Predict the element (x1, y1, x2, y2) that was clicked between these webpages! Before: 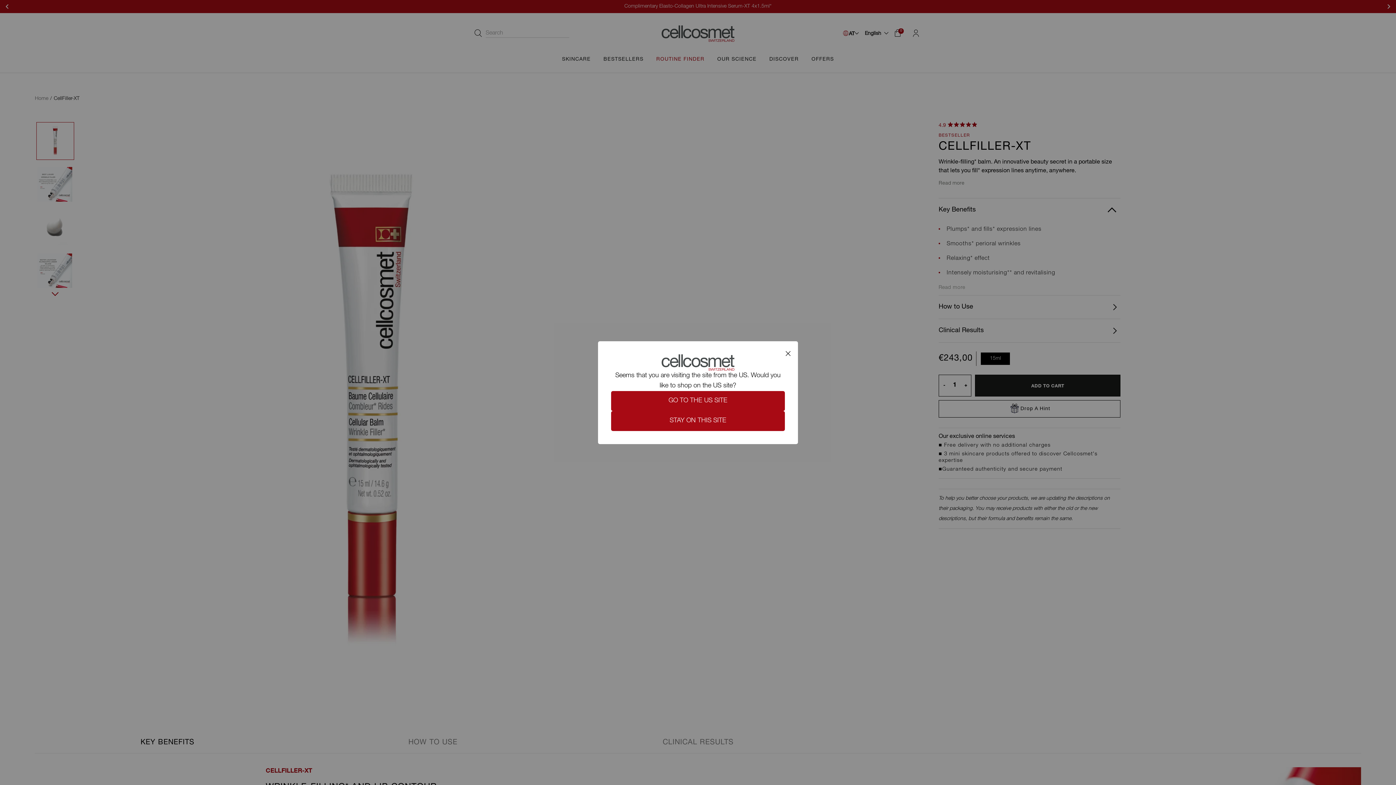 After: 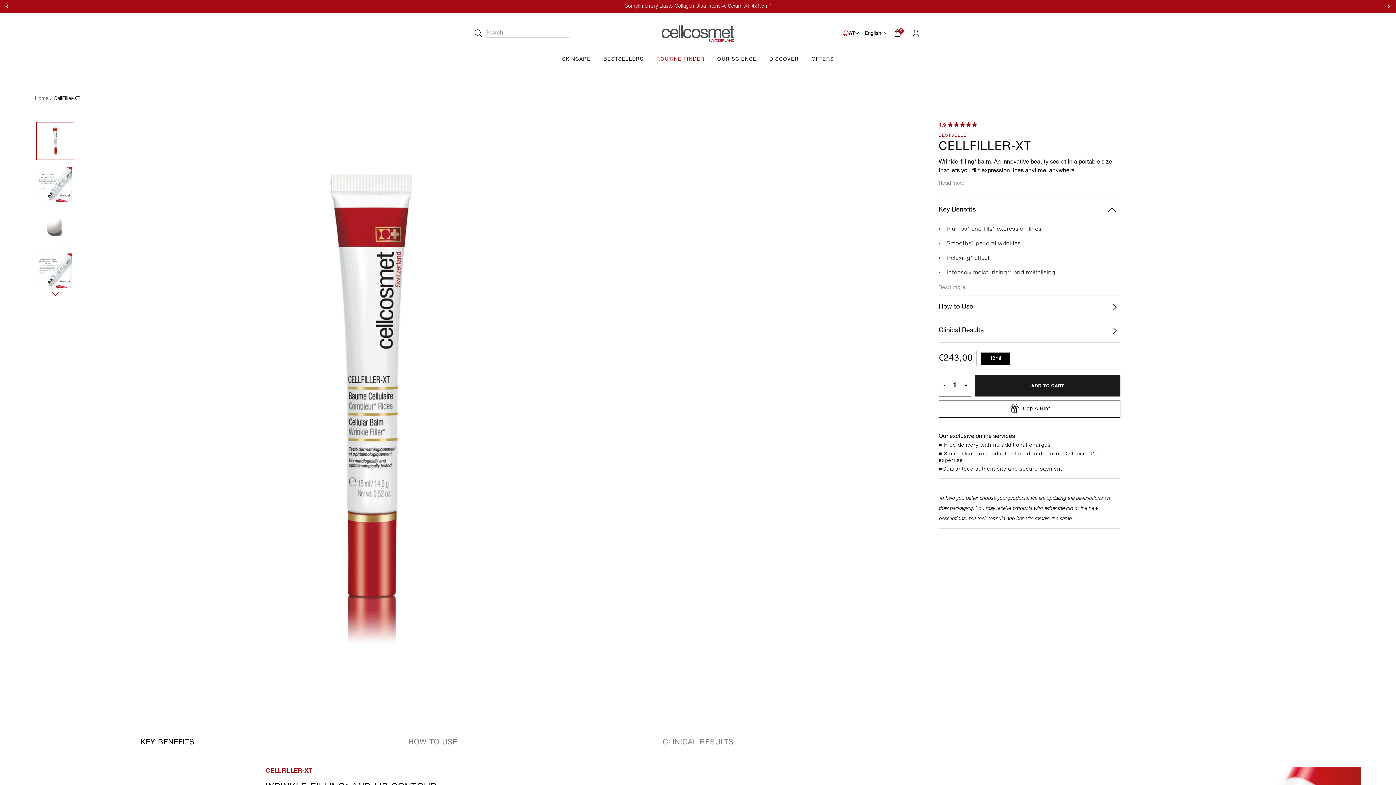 Action: bbox: (785, 348, 790, 358)